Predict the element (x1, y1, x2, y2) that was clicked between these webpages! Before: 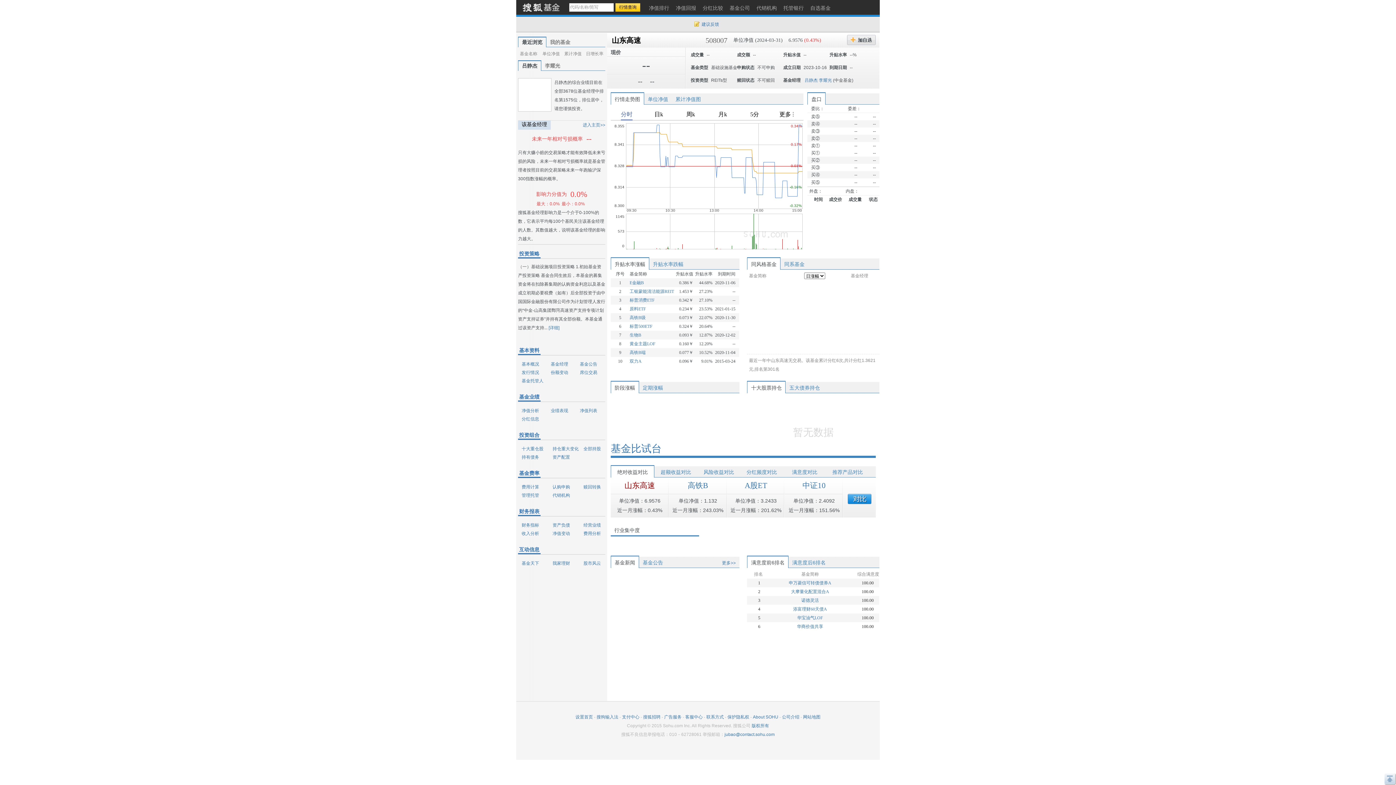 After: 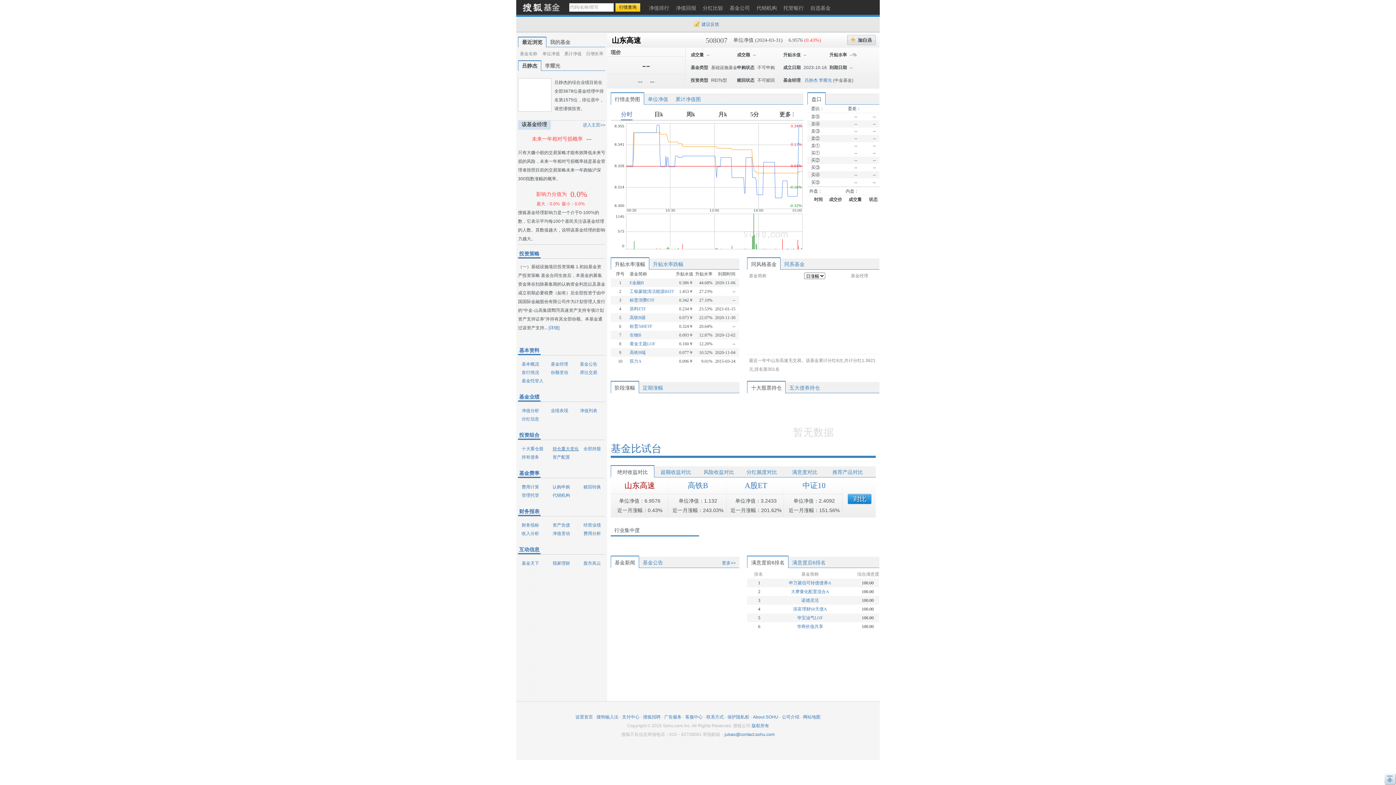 Action: label: 持仓重大变化 bbox: (549, 446, 578, 451)